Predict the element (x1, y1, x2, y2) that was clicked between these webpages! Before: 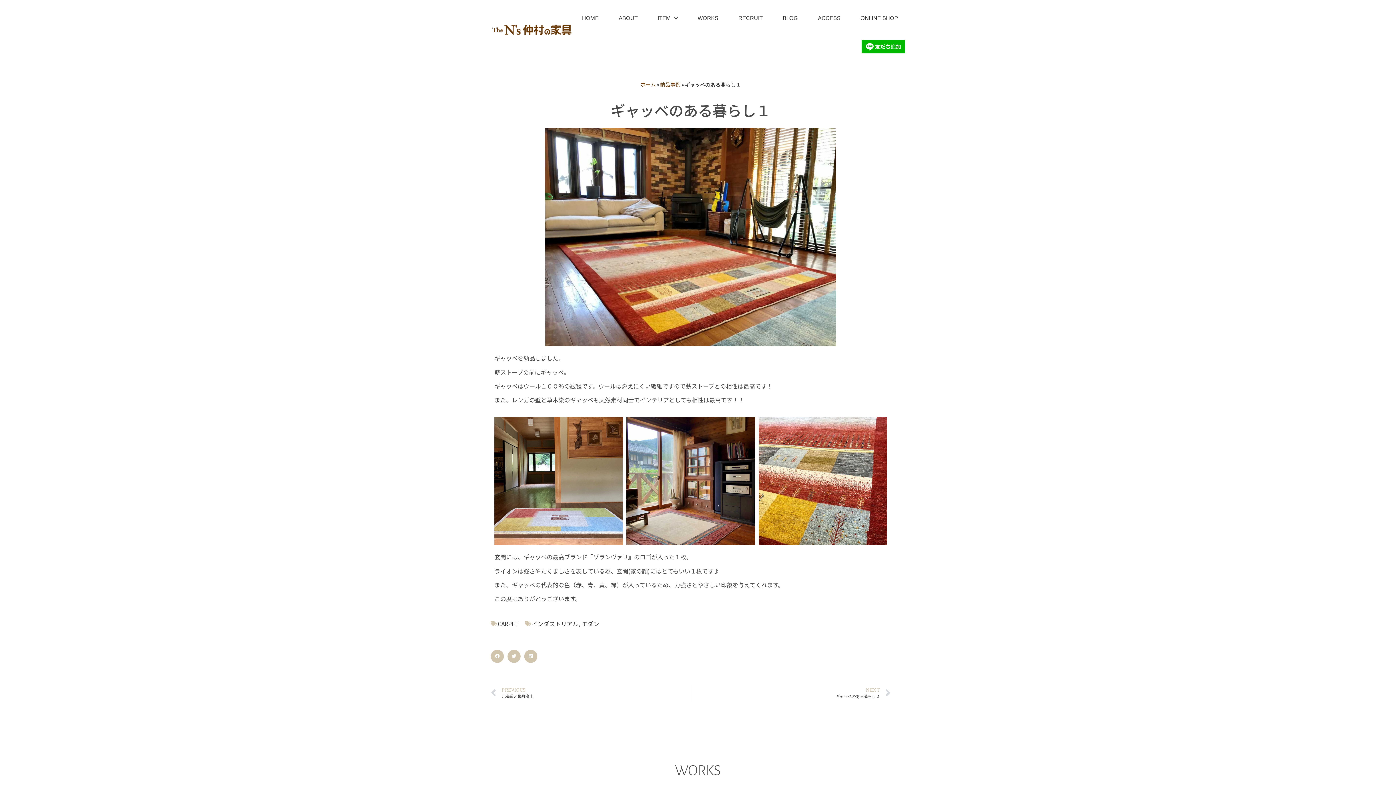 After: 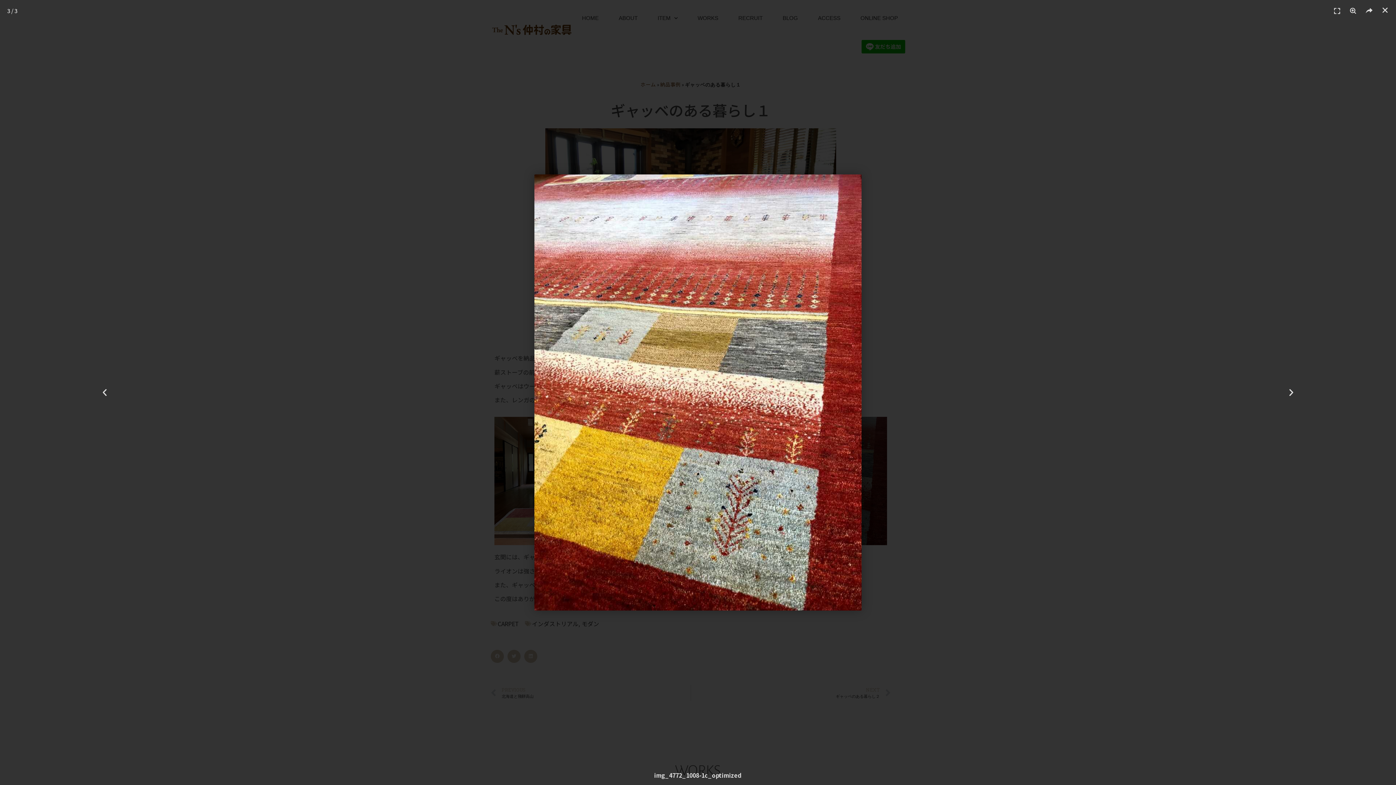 Action: bbox: (758, 417, 887, 545)